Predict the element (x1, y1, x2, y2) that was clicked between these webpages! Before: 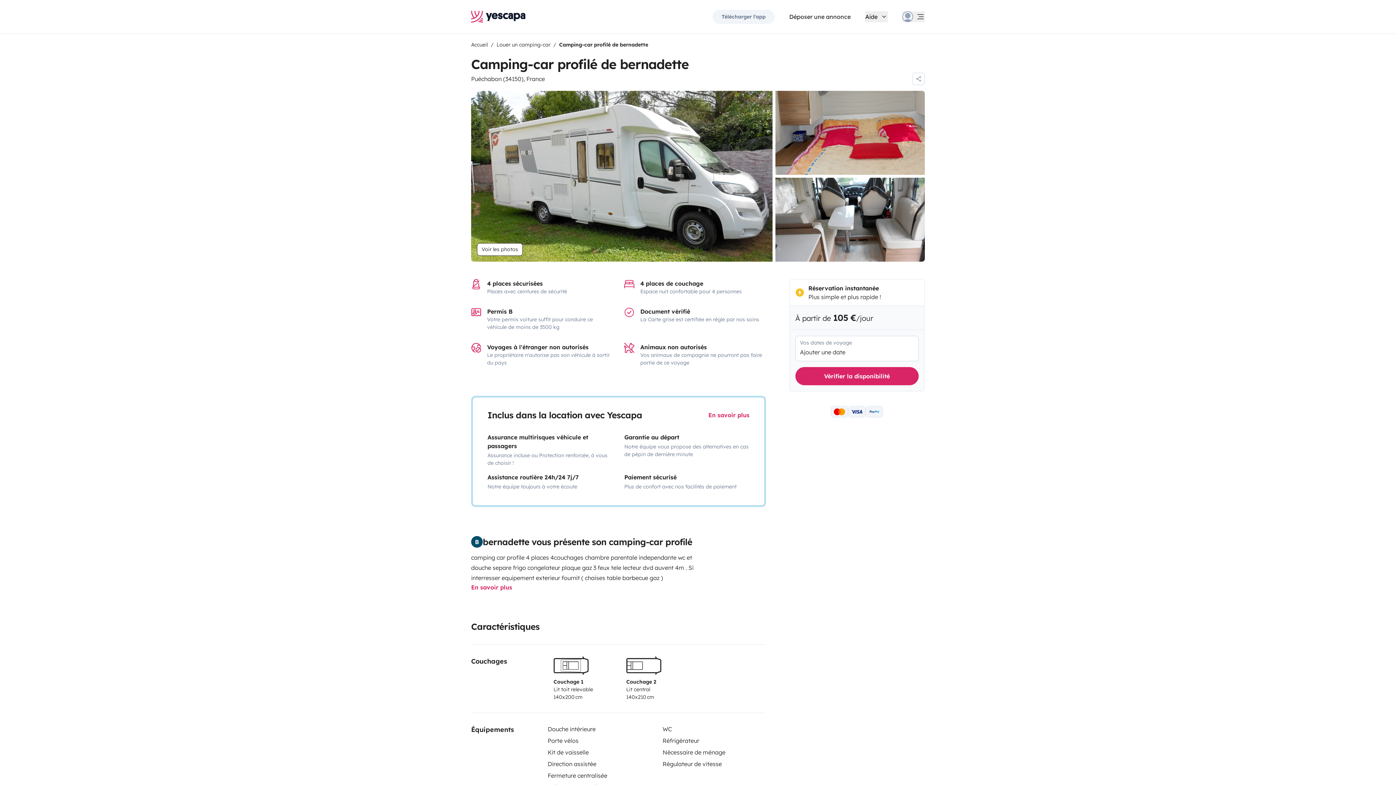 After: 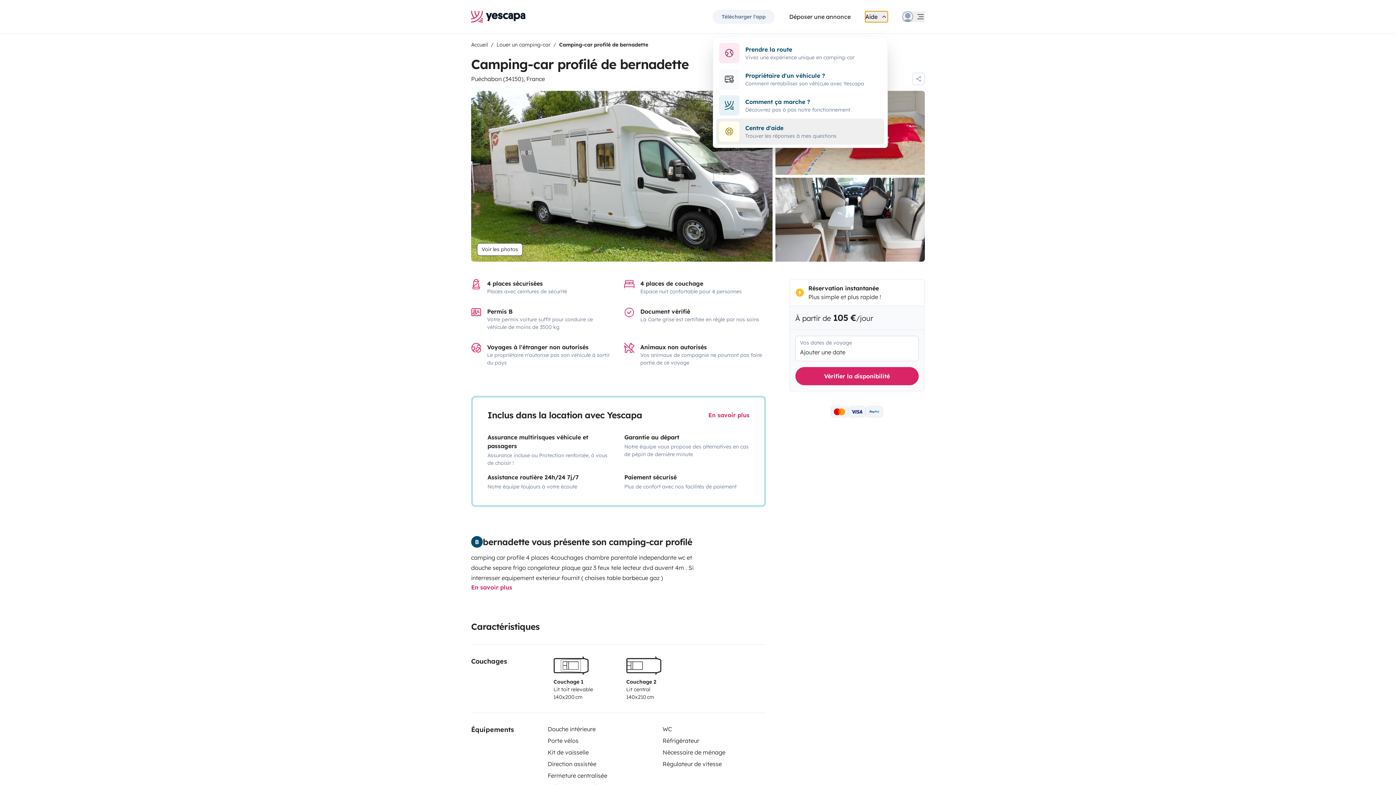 Action: bbox: (865, 11, 888, 22) label: Aide